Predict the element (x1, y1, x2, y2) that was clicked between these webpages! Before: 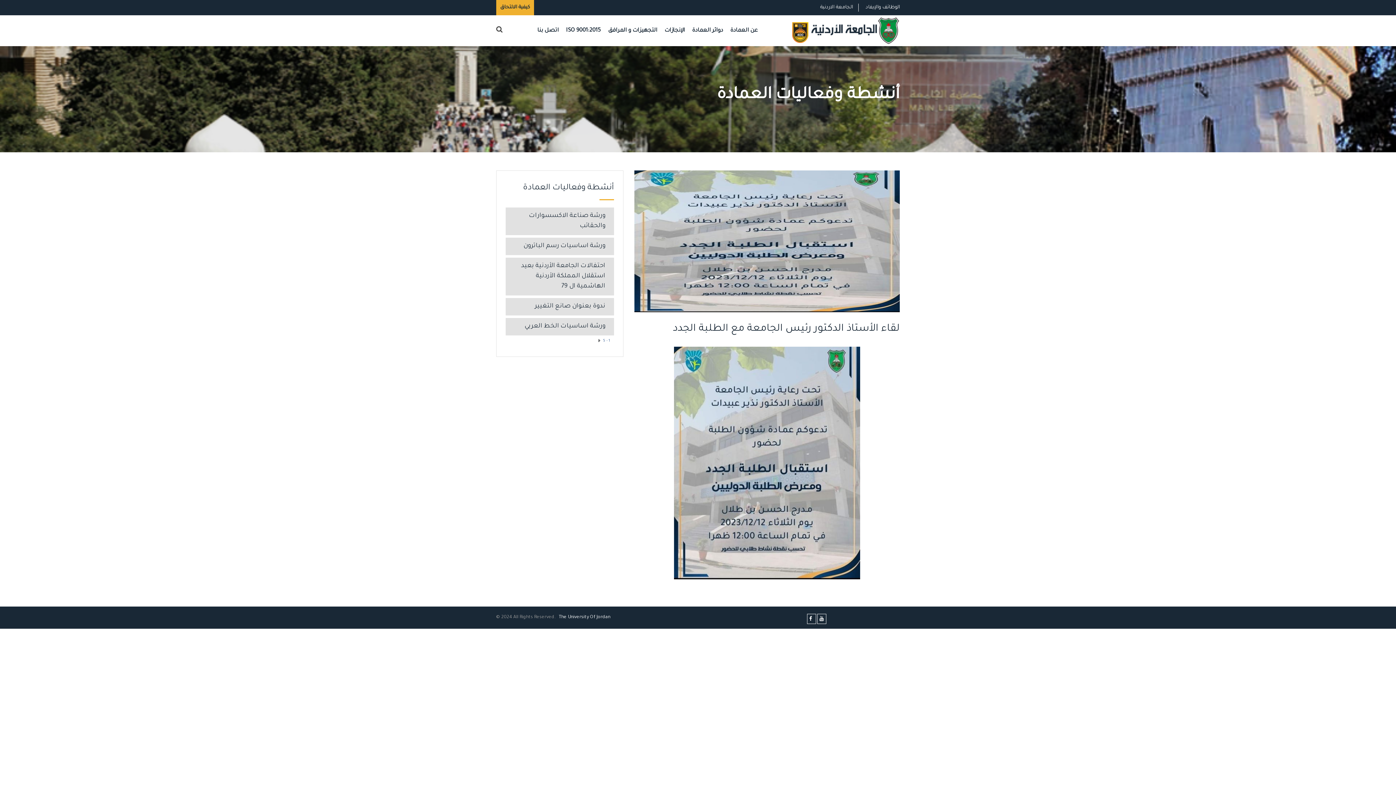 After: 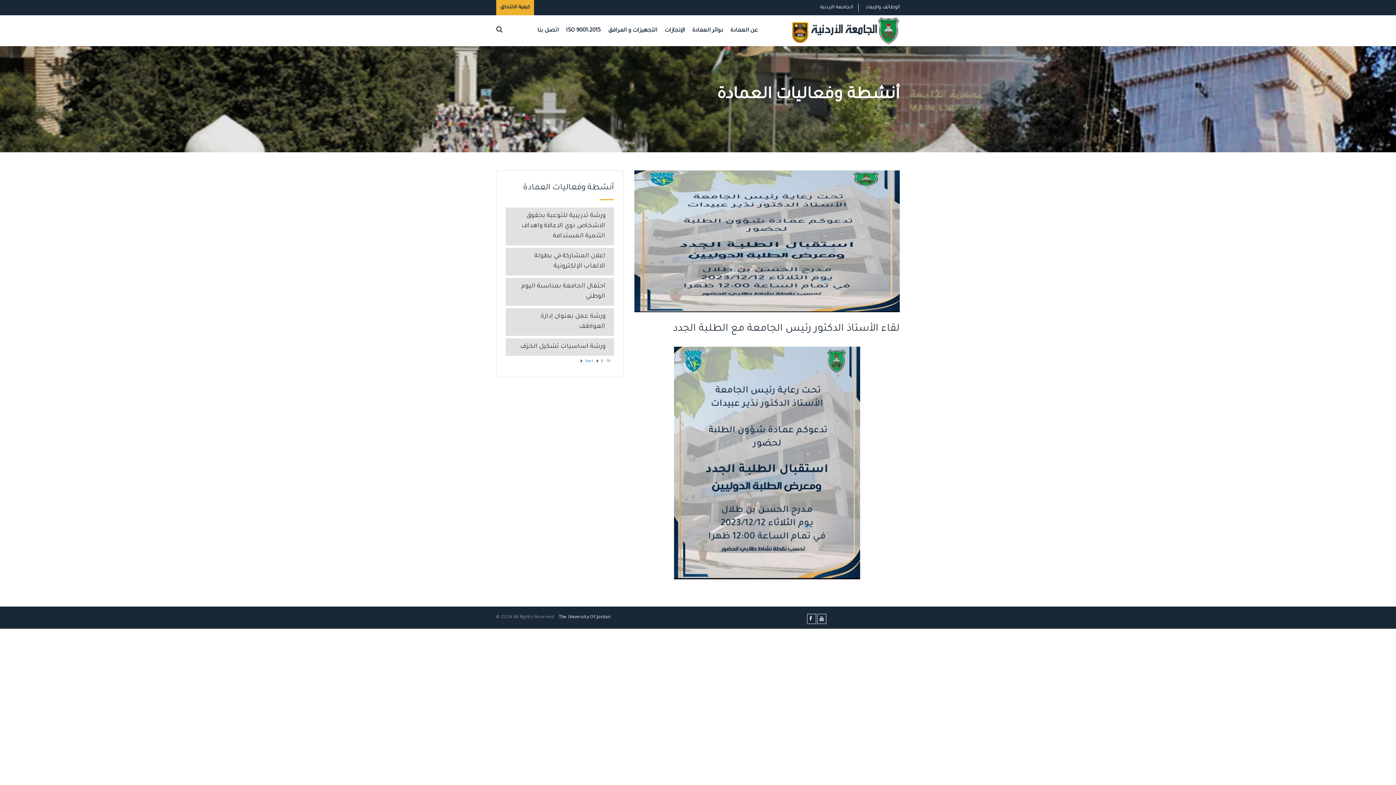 Action: bbox: (596, 339, 602, 343)